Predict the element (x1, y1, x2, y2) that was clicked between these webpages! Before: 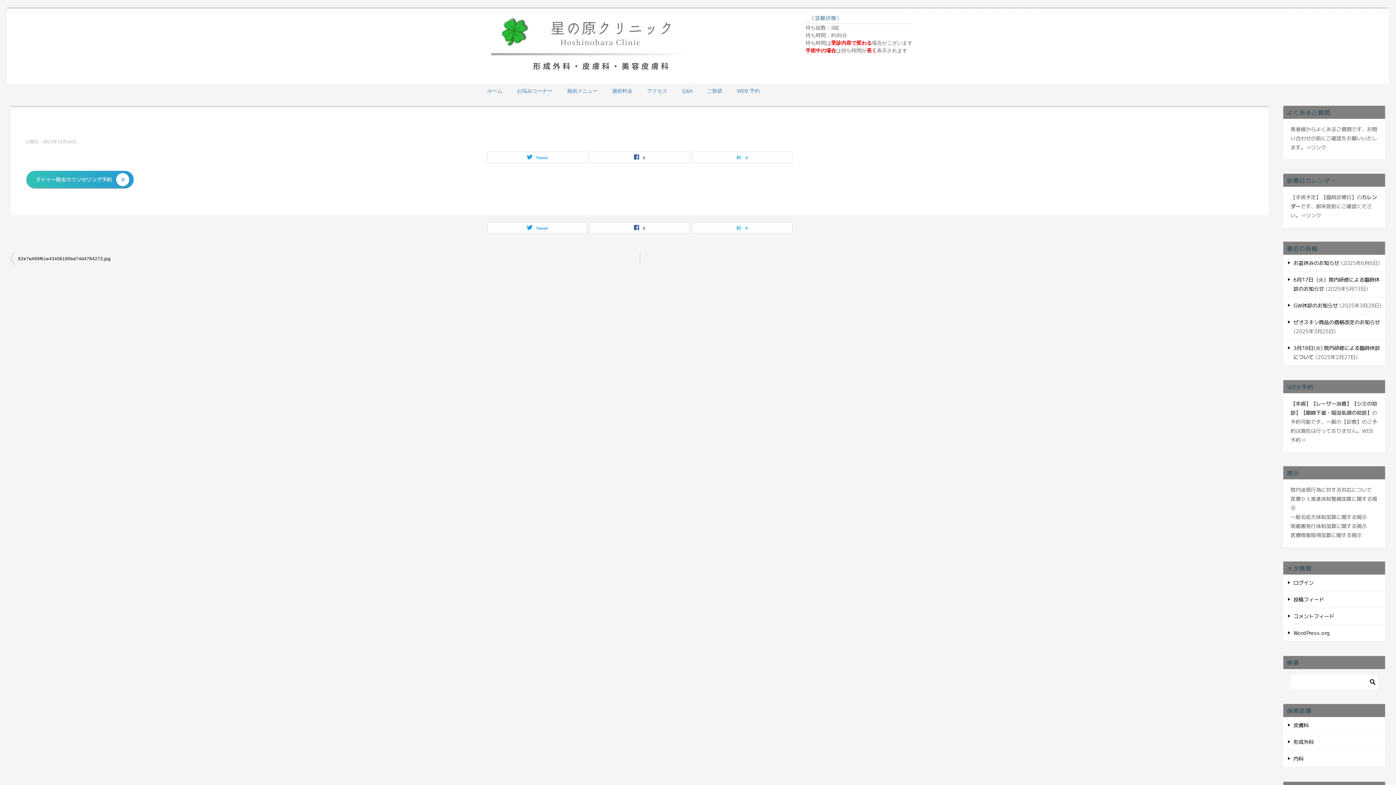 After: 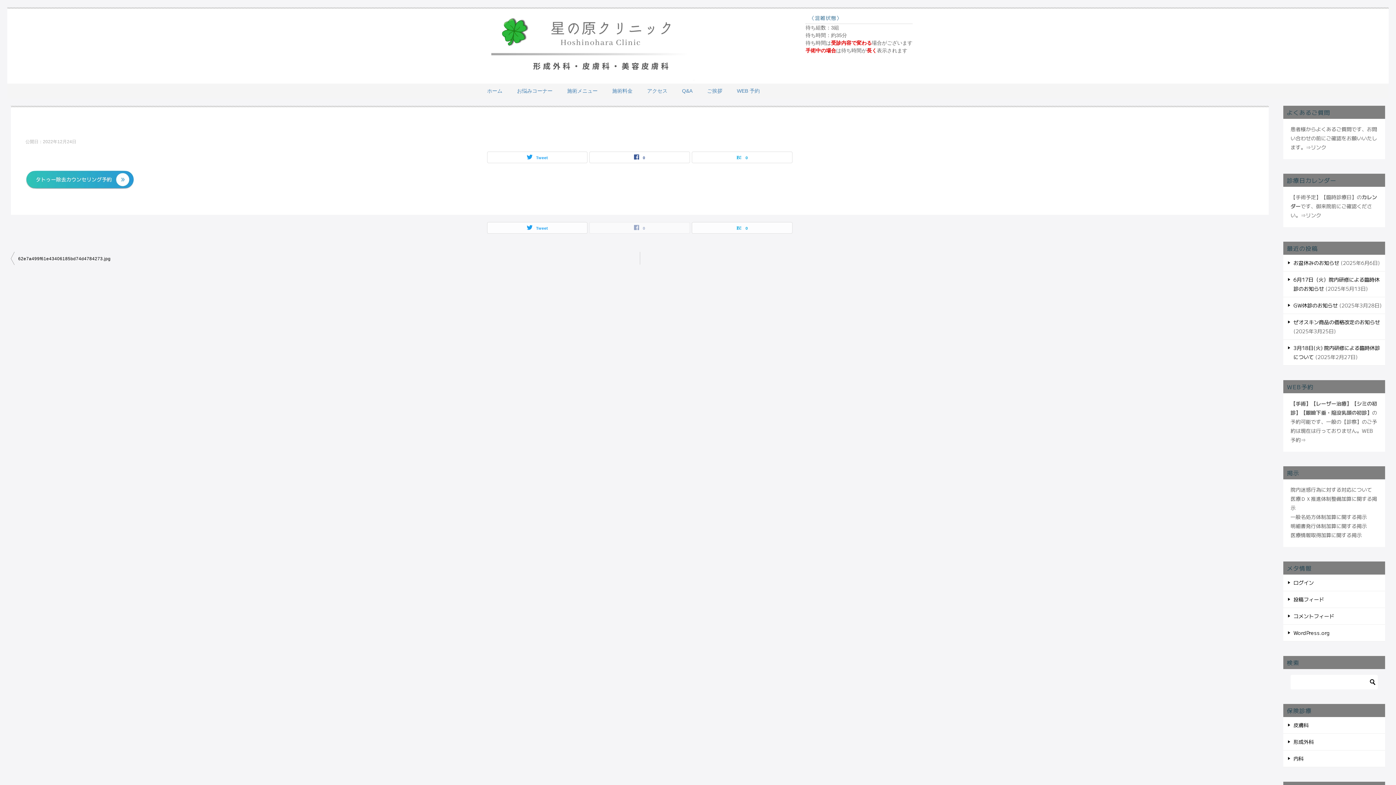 Action: bbox: (589, 222, 689, 233) label: 0